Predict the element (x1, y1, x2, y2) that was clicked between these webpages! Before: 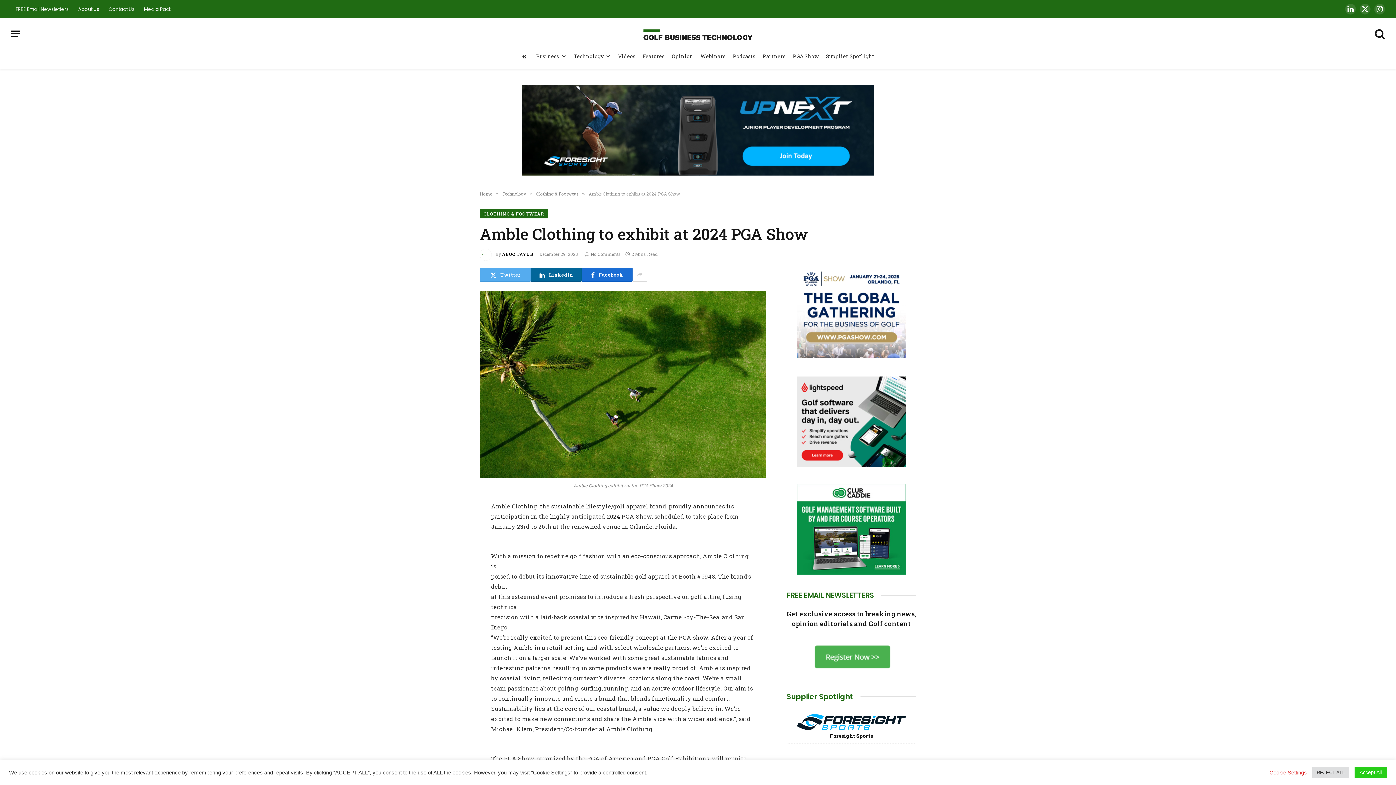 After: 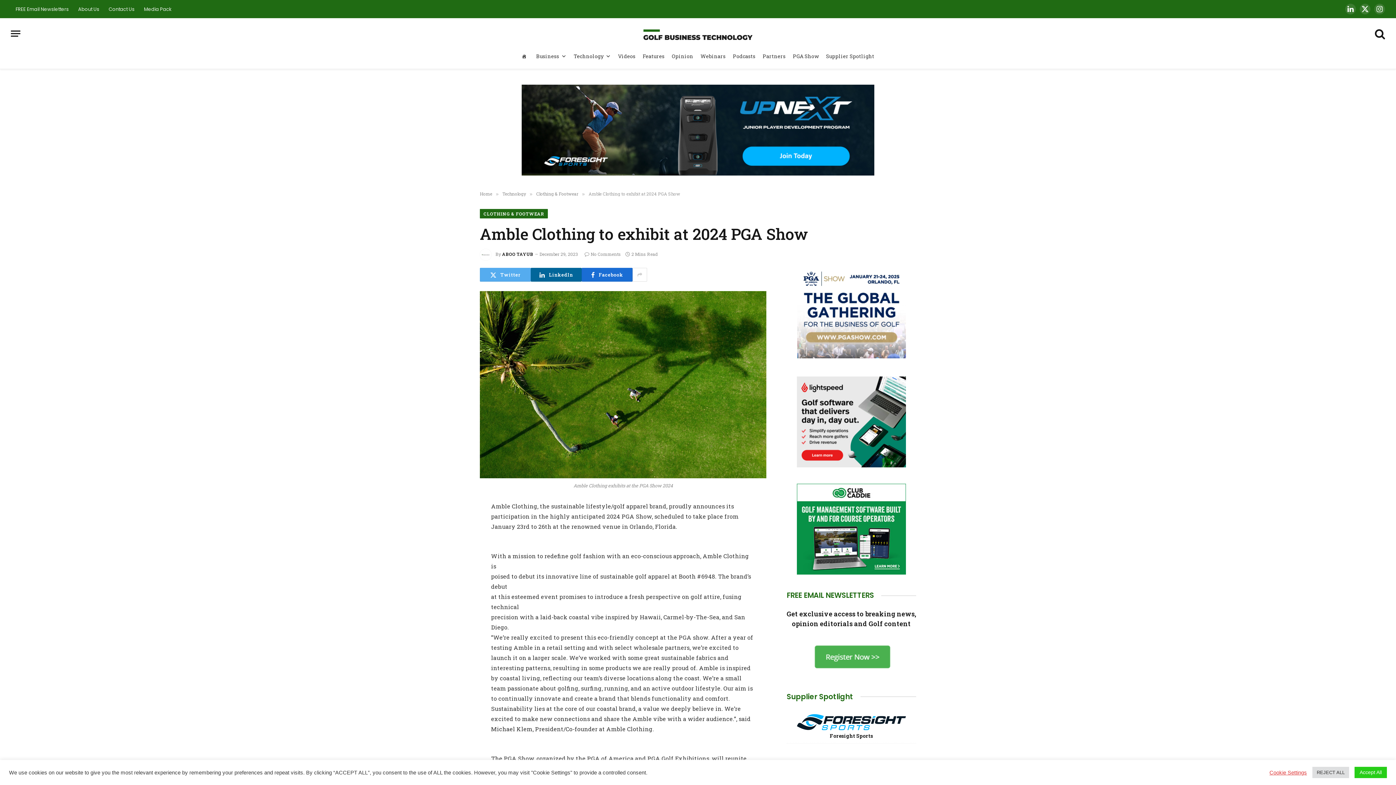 Action: bbox: (447, 569, 461, 584)